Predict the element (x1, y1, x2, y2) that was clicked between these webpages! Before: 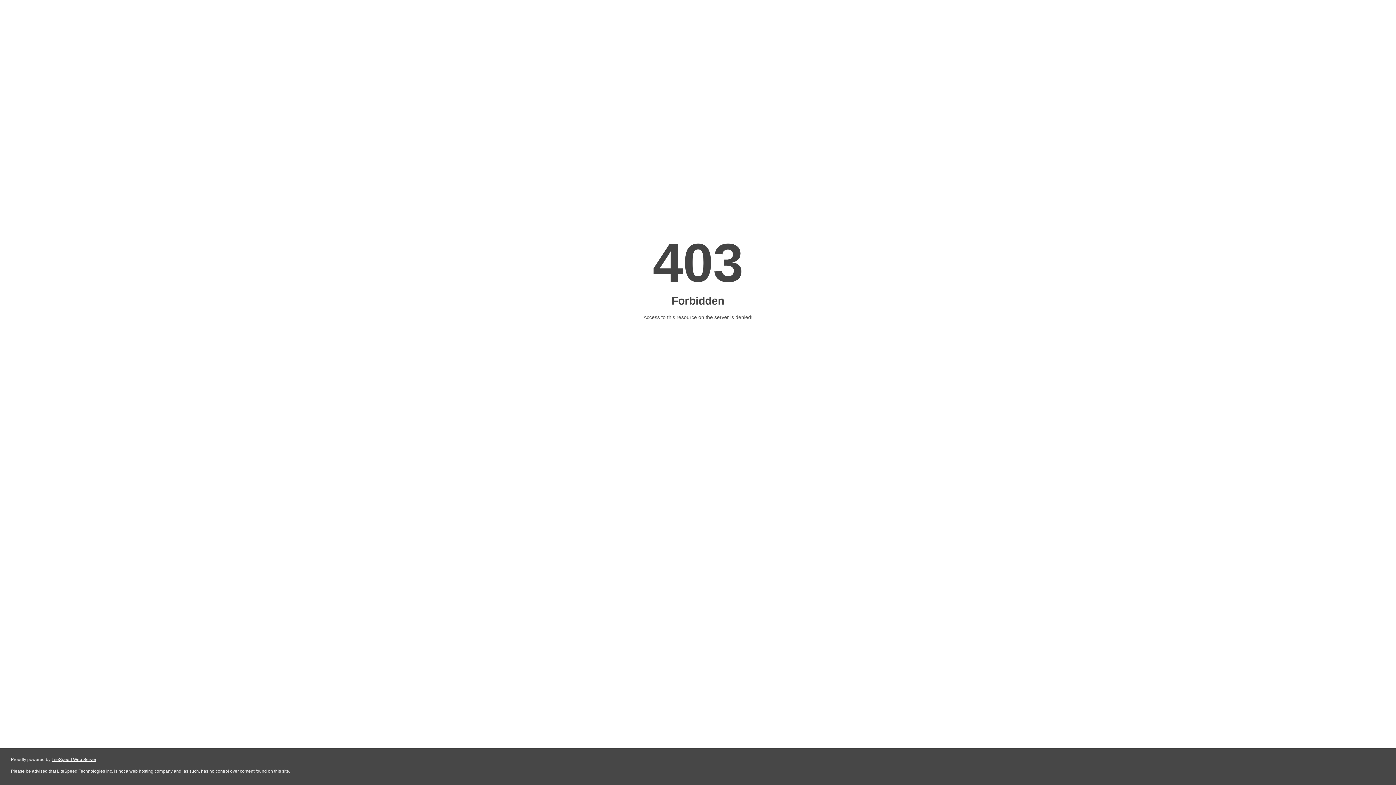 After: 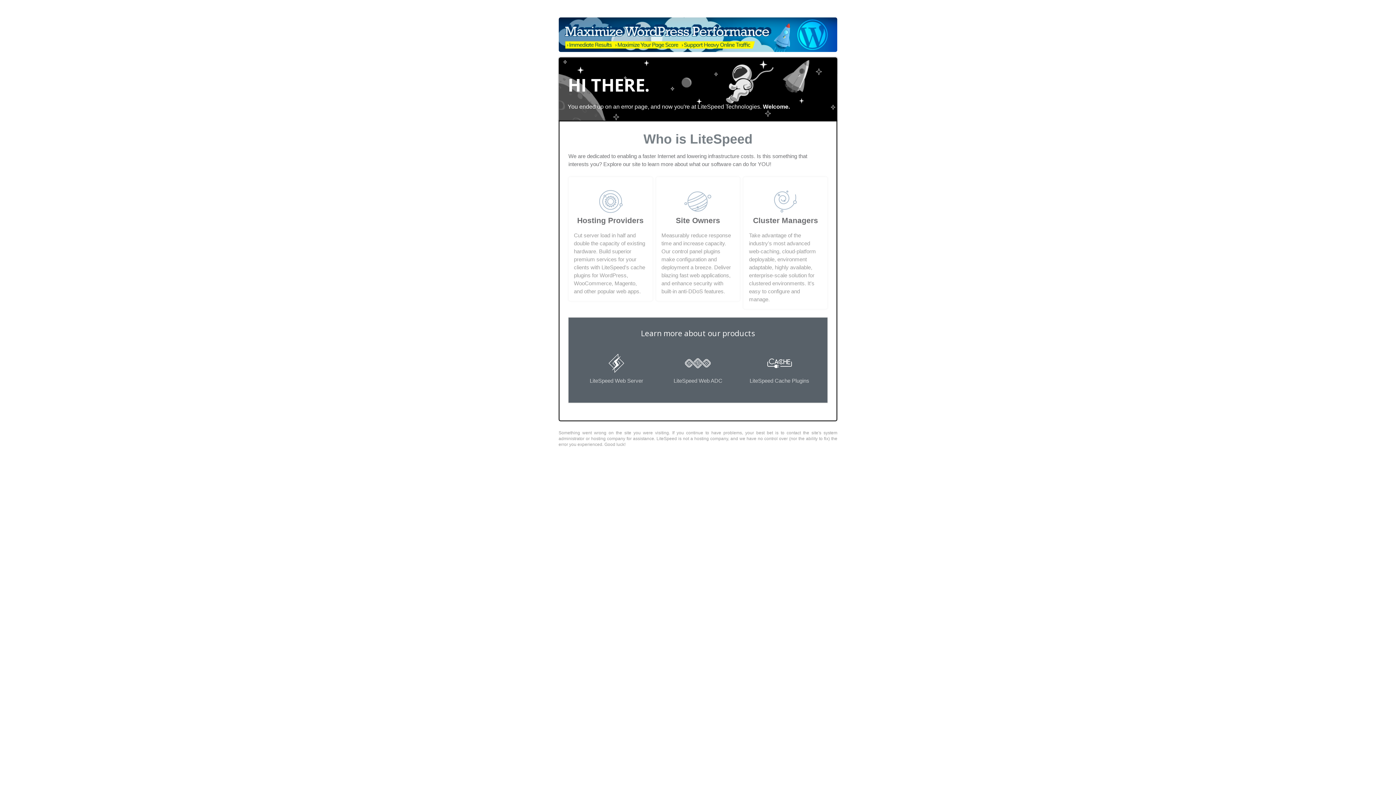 Action: bbox: (51, 757, 96, 762) label: LiteSpeed Web Server